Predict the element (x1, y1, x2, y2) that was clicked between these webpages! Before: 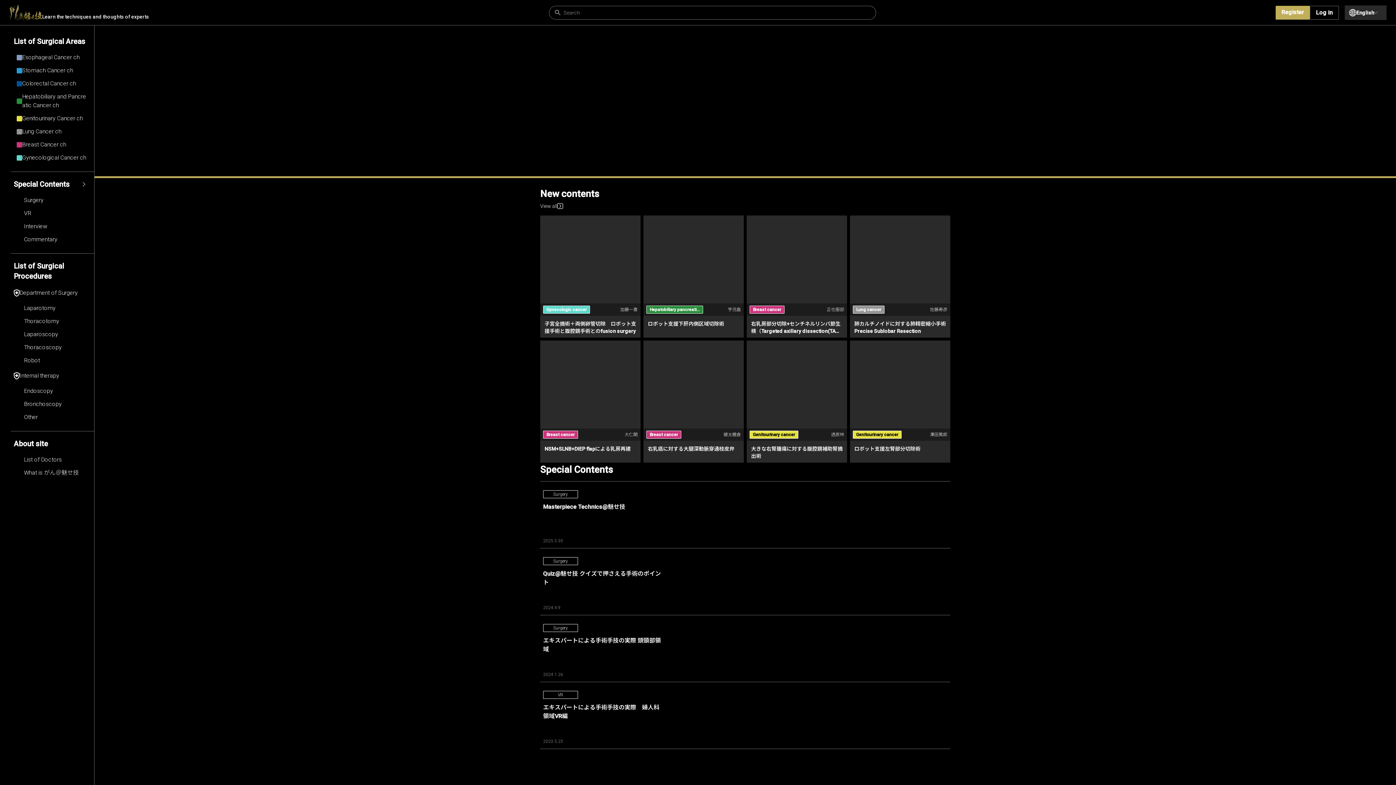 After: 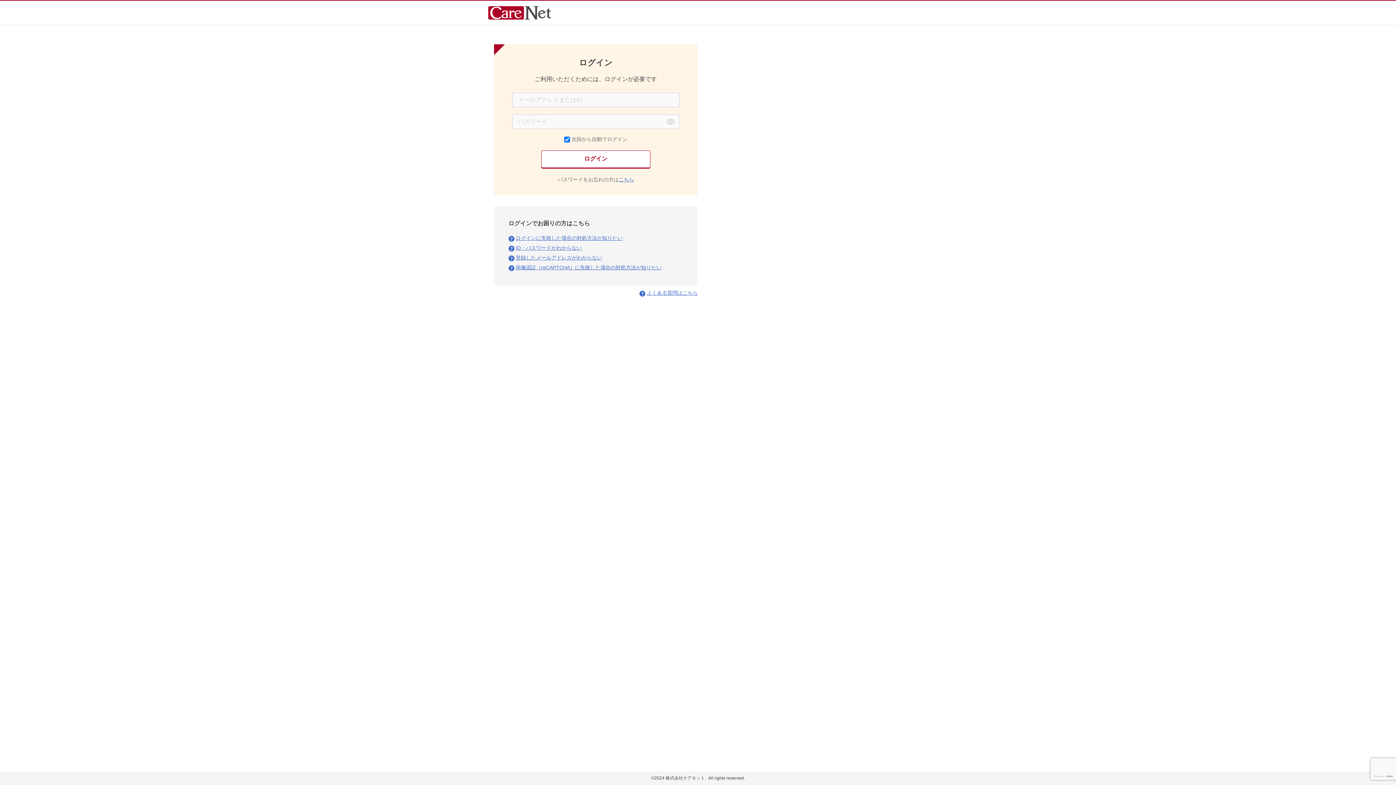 Action: bbox: (540, 340, 640, 462) label: Breast cancer

大仁関

NSM+SLNB+DIEP flapによる乳房再建